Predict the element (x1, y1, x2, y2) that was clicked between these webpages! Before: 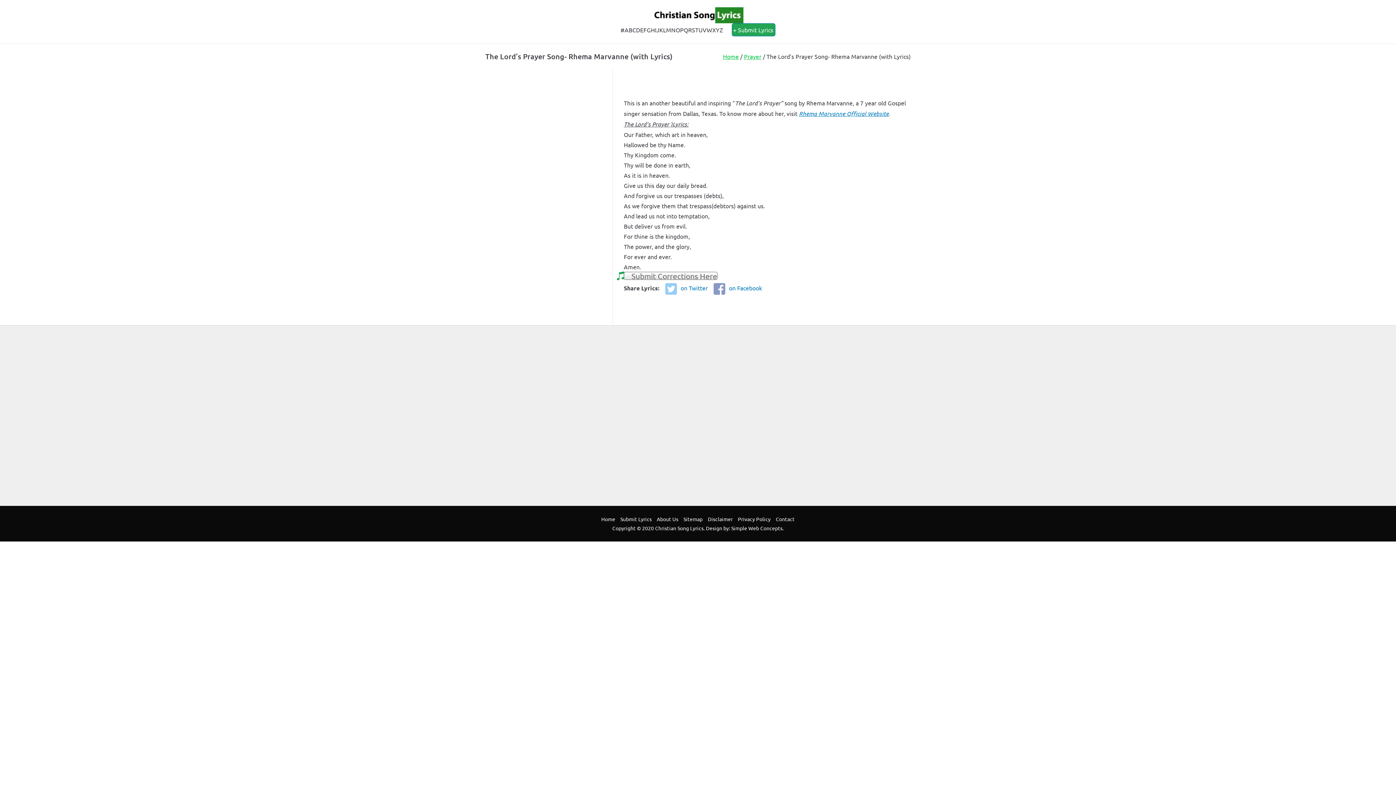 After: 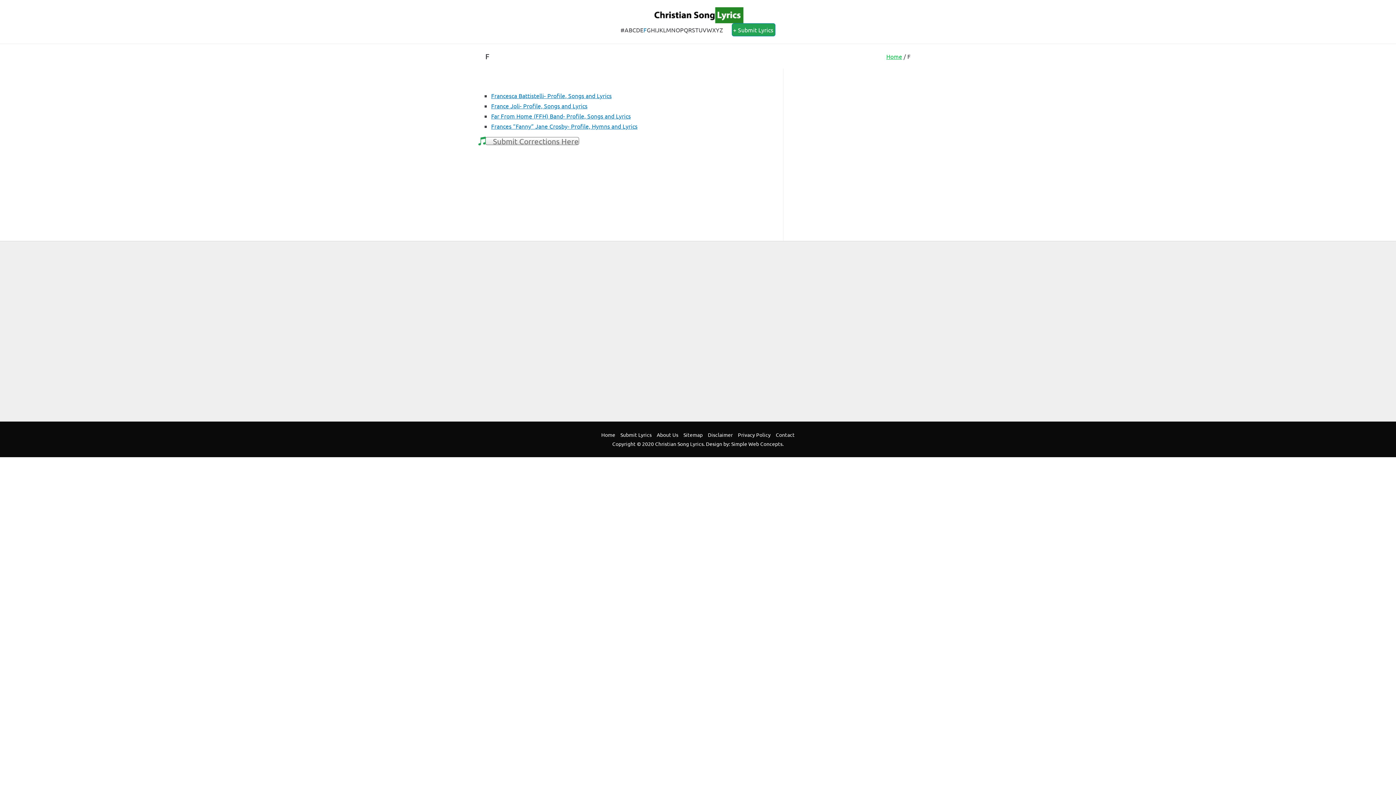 Action: label: F bbox: (643, 24, 646, 34)